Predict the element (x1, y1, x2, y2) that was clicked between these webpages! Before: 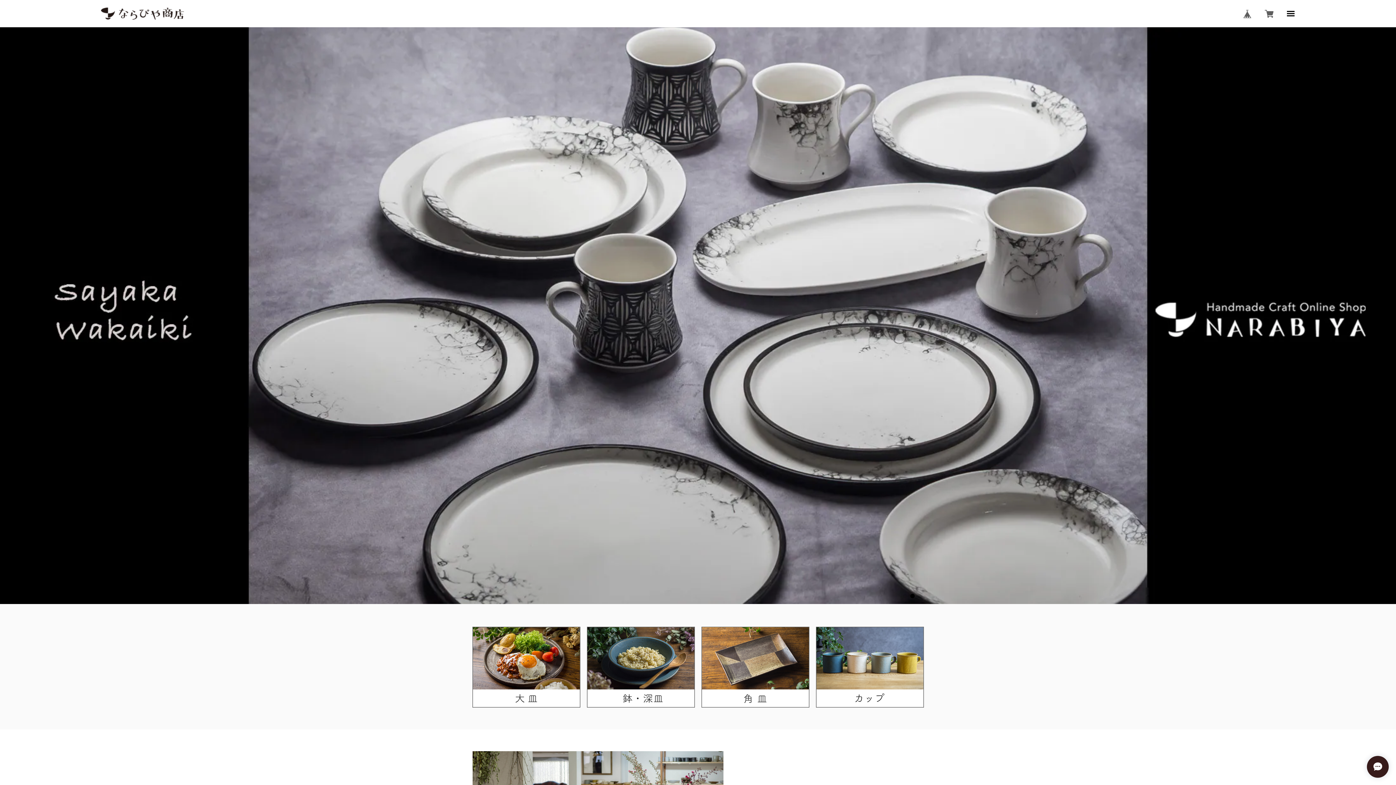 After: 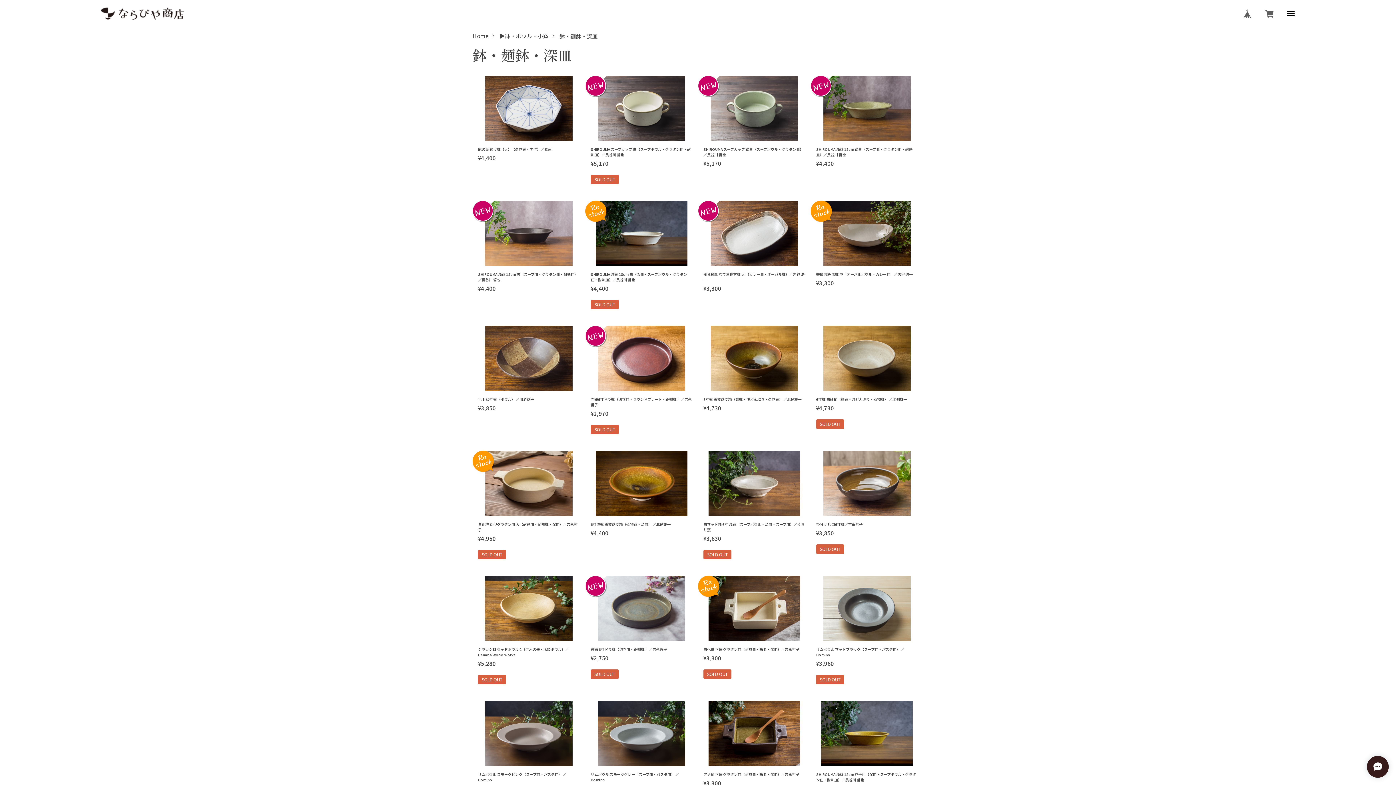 Action: bbox: (586, 626, 695, 708)